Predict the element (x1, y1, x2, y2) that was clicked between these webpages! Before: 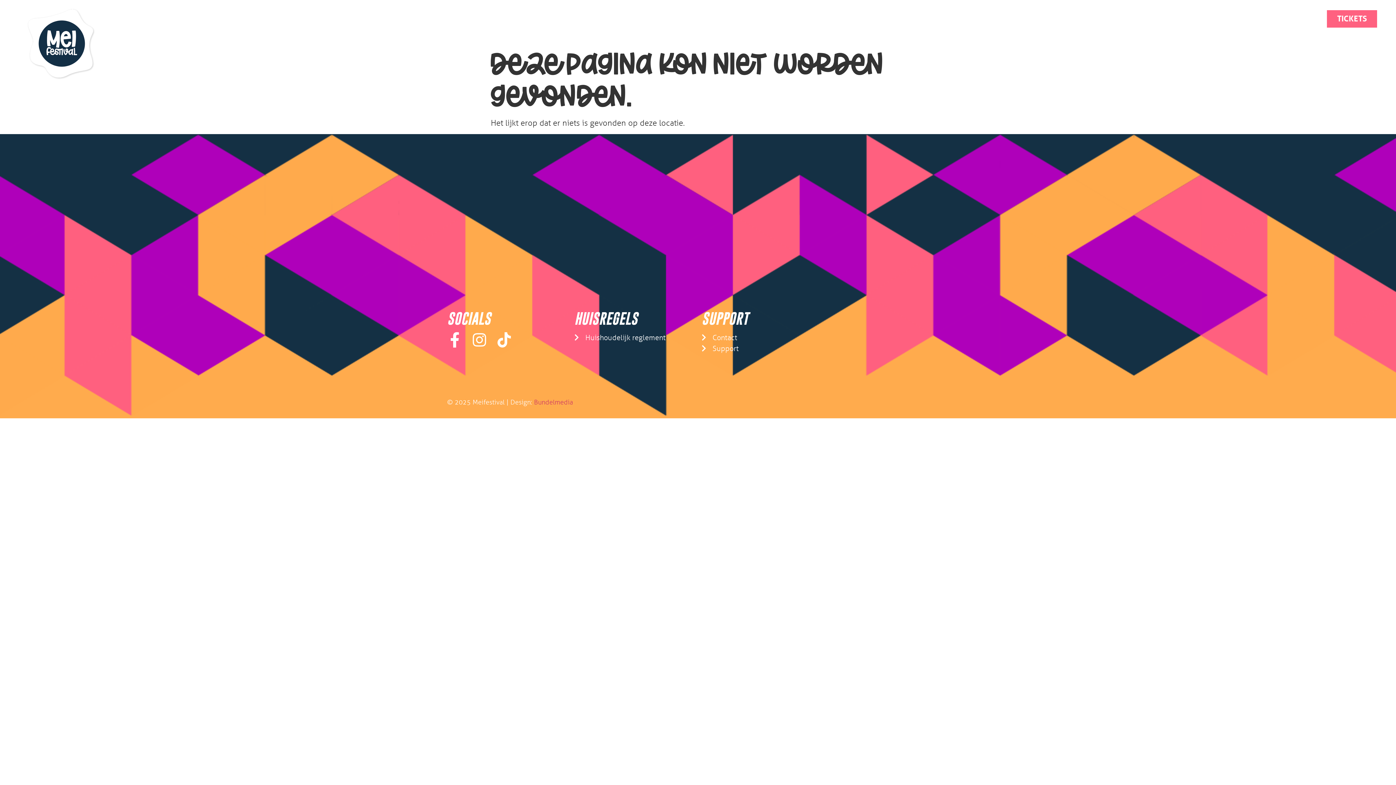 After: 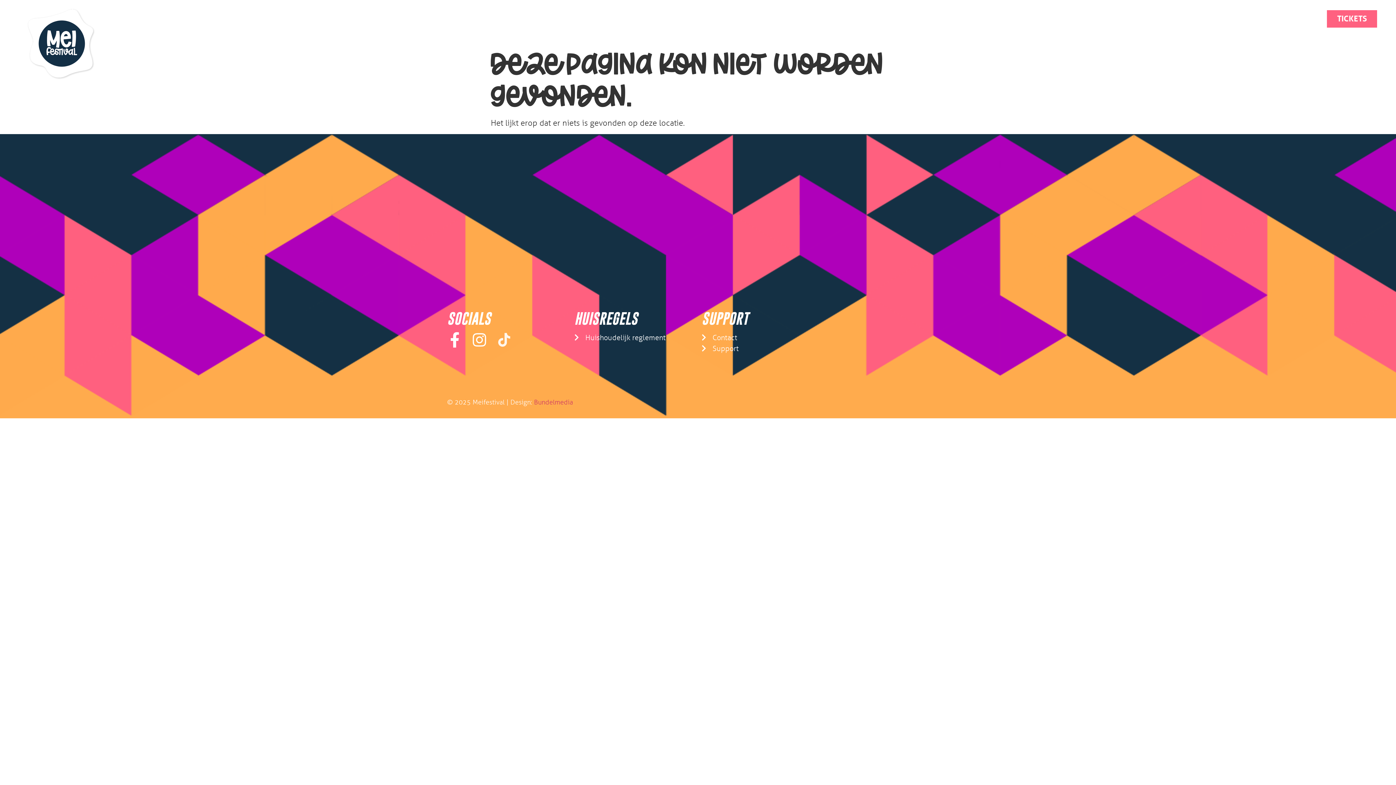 Action: bbox: (496, 332, 512, 347) label: Tiktok